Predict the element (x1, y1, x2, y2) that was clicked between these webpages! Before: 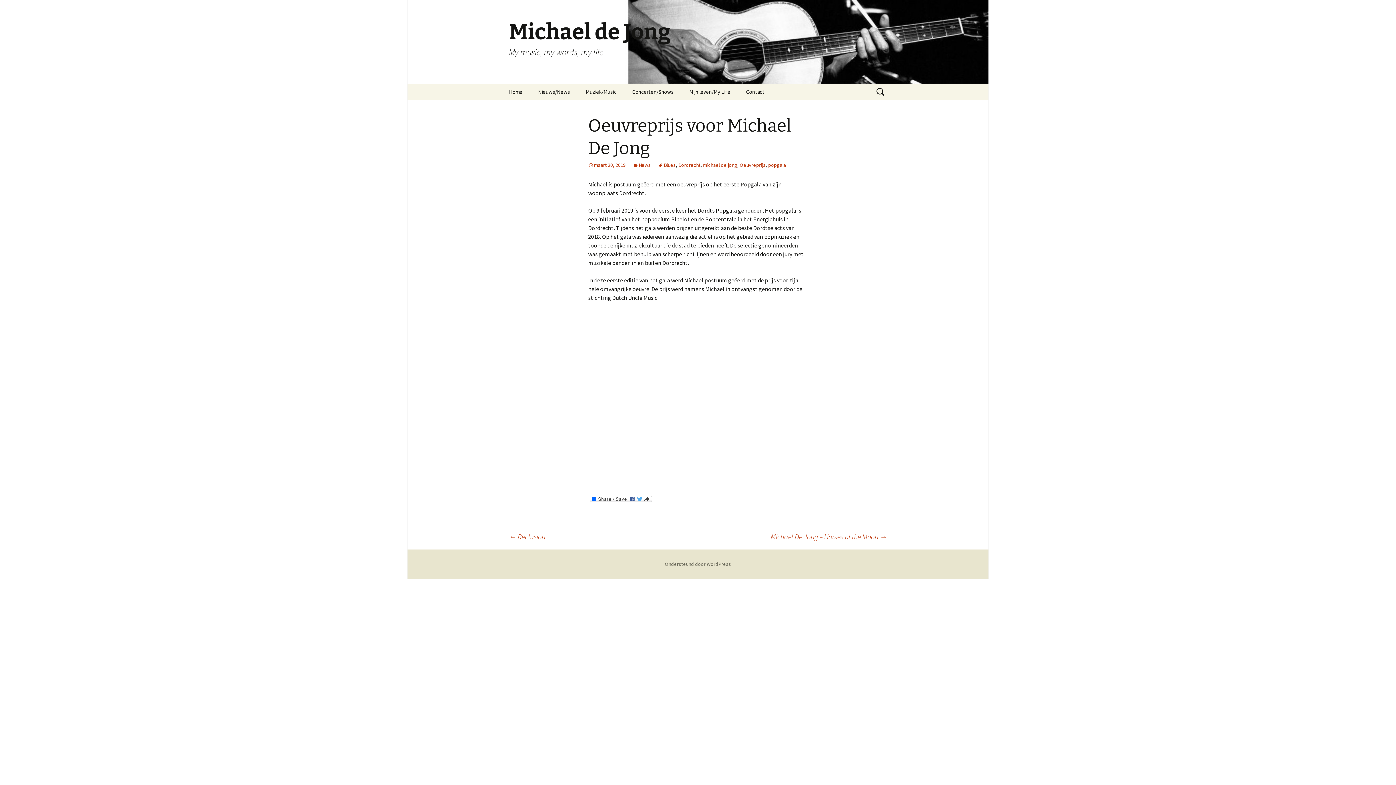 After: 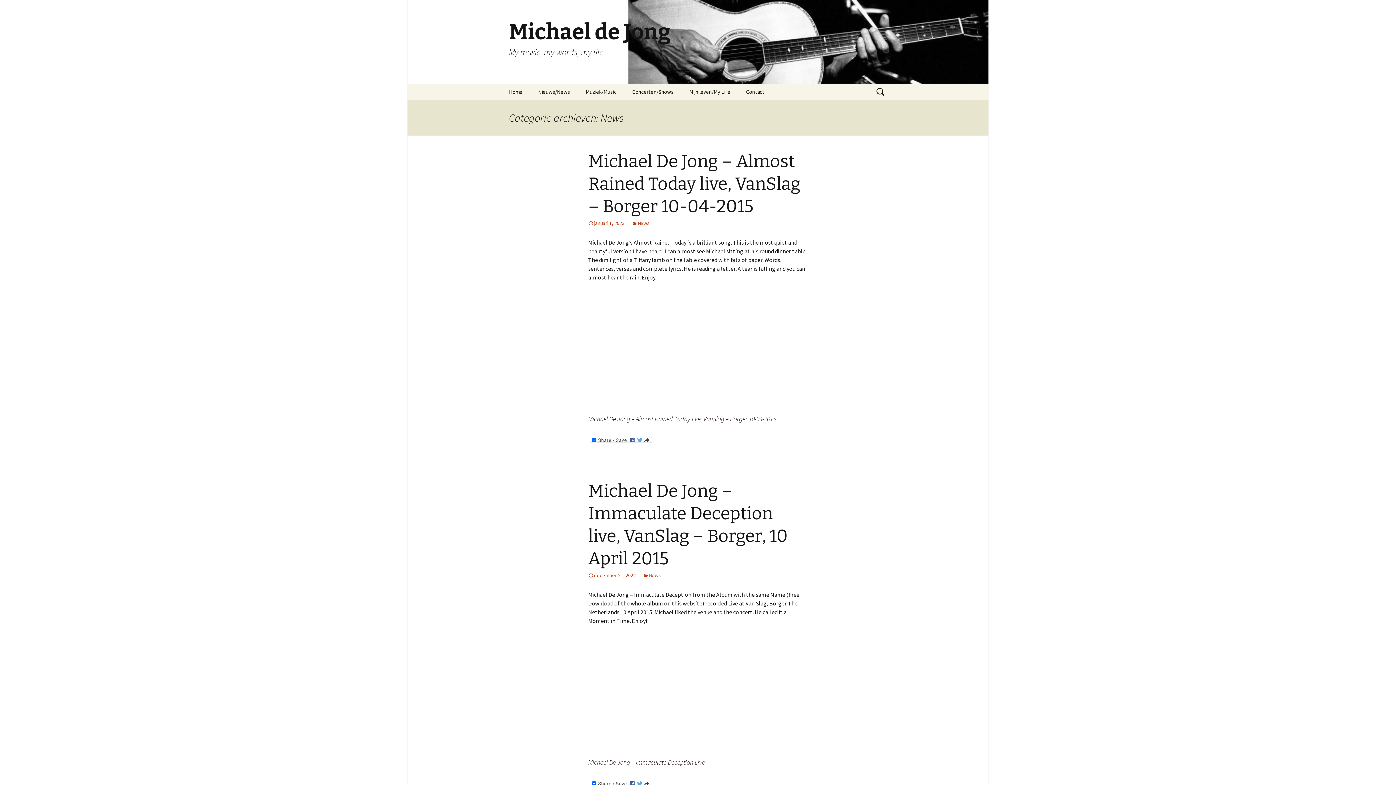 Action: bbox: (633, 161, 650, 168) label: News